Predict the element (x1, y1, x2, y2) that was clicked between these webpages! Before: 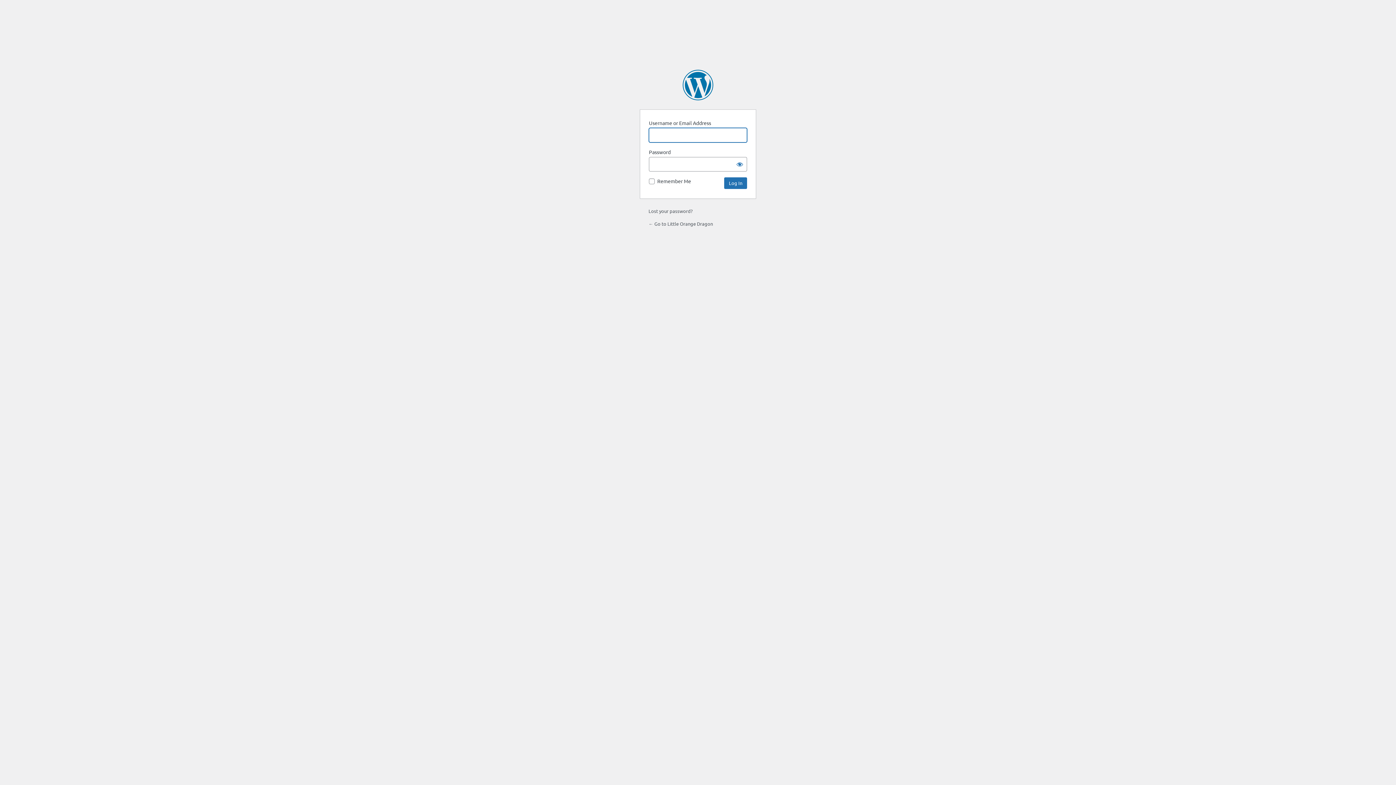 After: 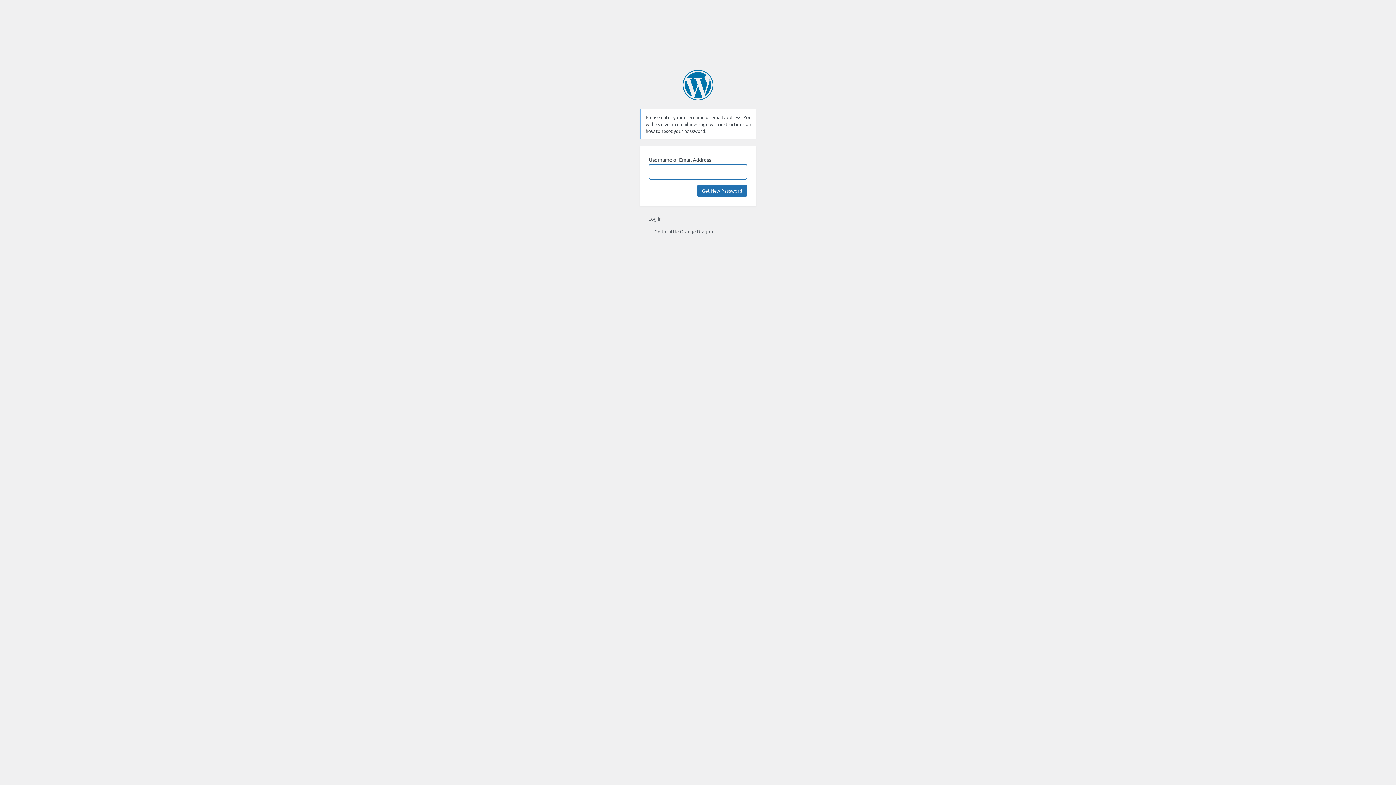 Action: label: Lost your password? bbox: (648, 208, 692, 214)